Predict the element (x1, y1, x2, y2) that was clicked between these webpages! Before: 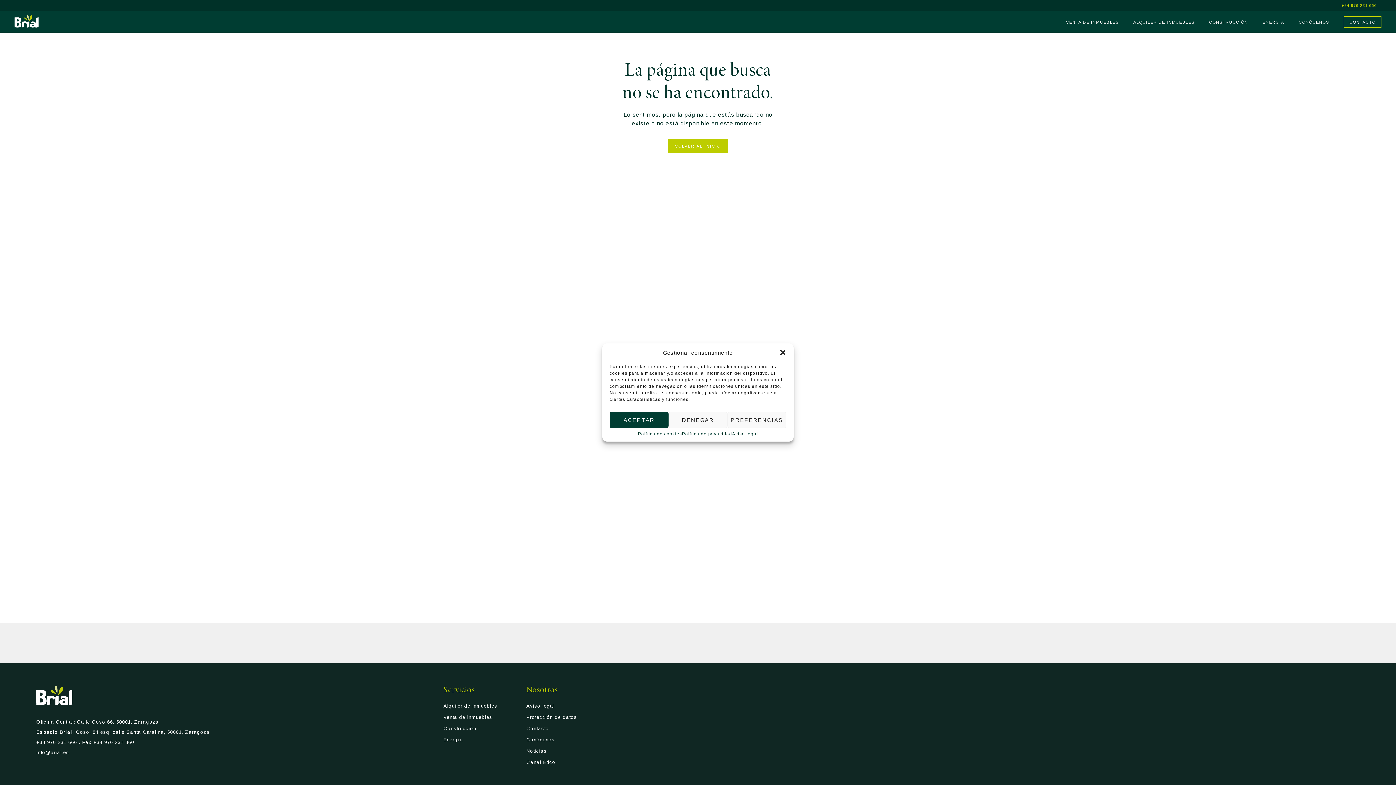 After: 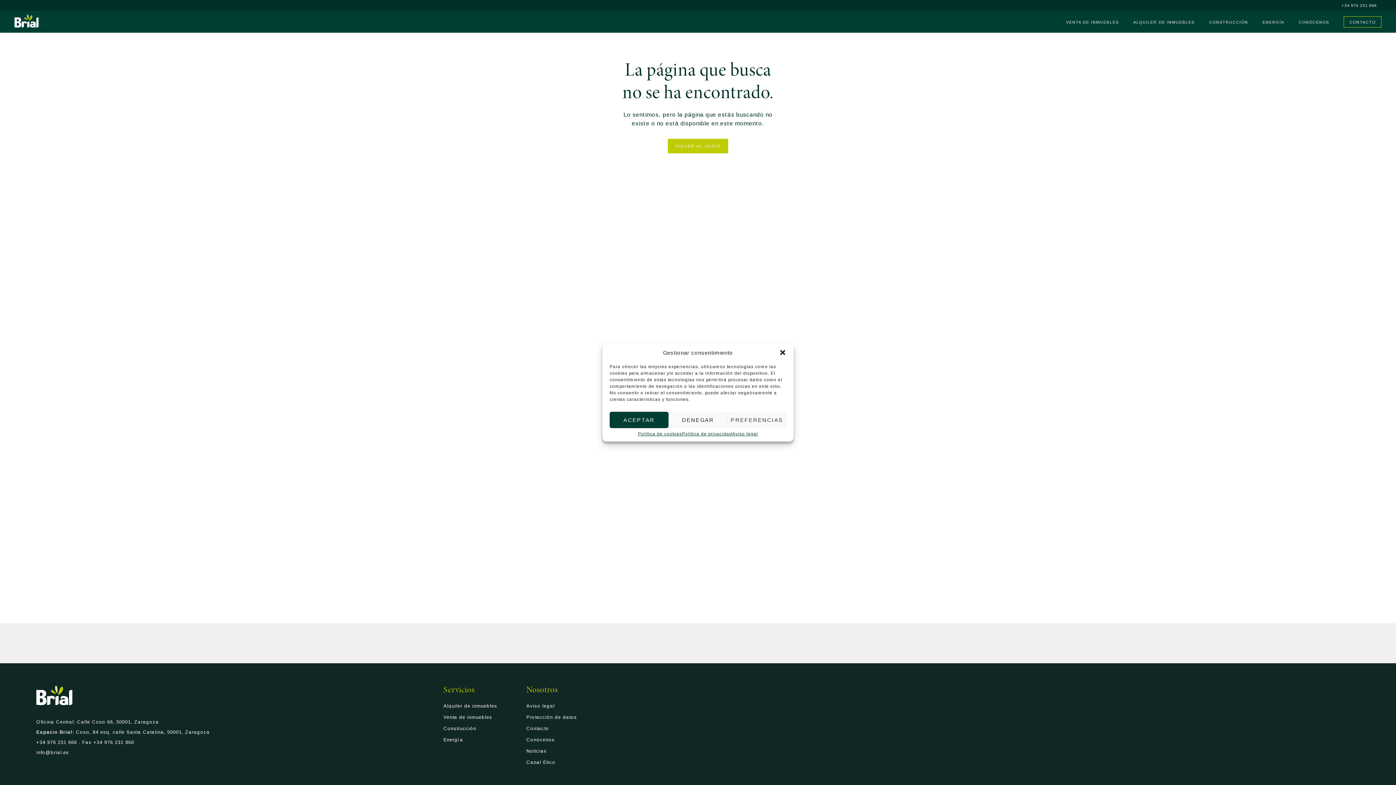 Action: label: +34 976 231 666 bbox: (1341, 3, 1377, 7)